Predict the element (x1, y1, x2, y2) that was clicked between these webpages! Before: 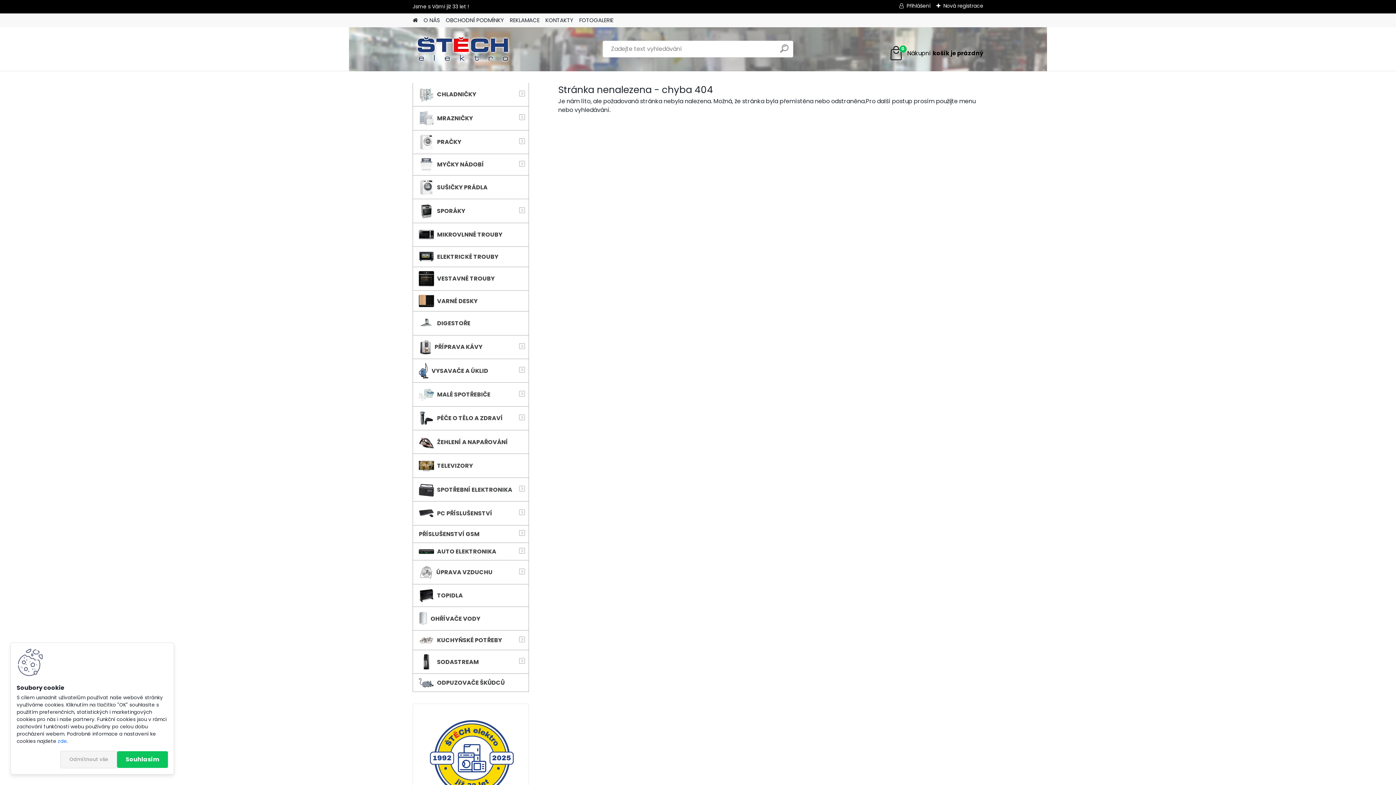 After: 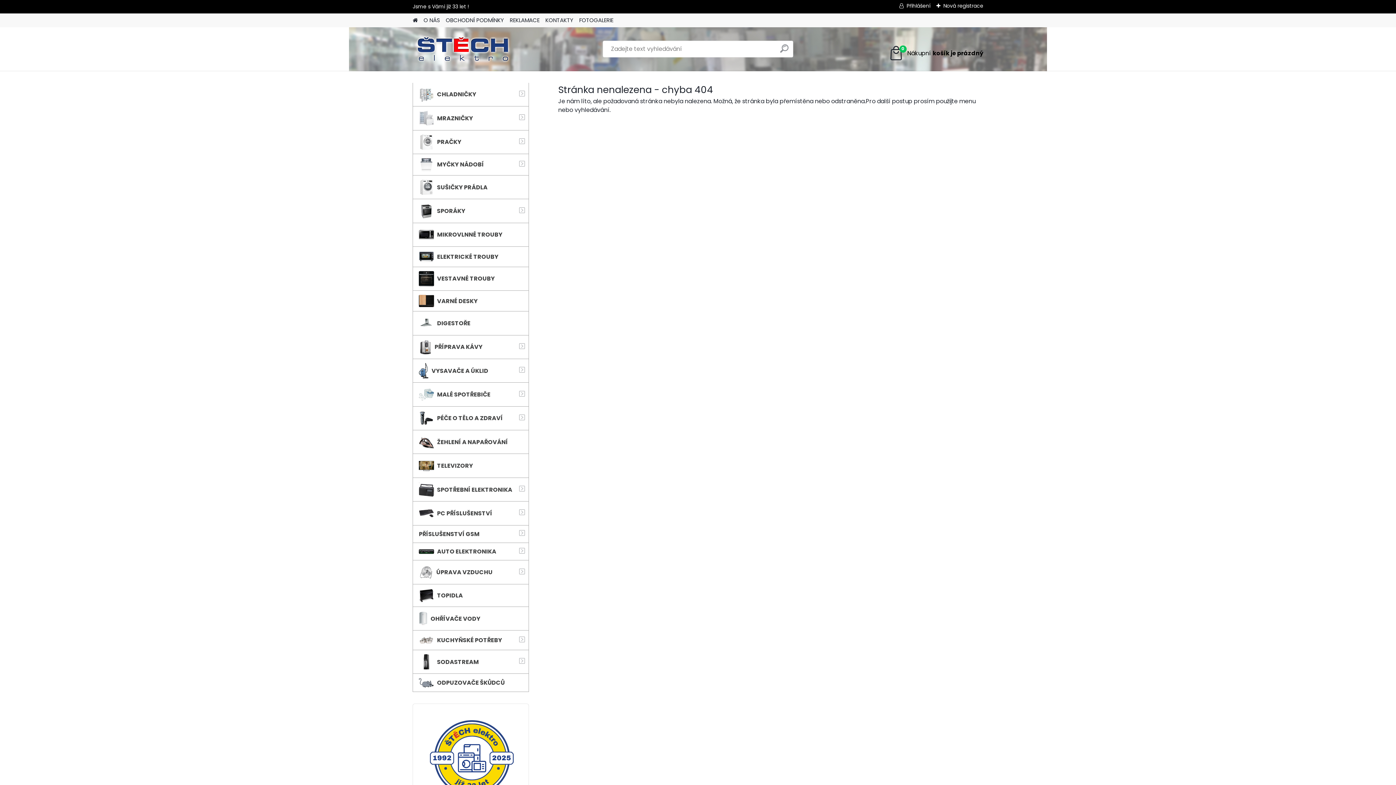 Action: label: Souhlasím bbox: (117, 751, 168, 768)